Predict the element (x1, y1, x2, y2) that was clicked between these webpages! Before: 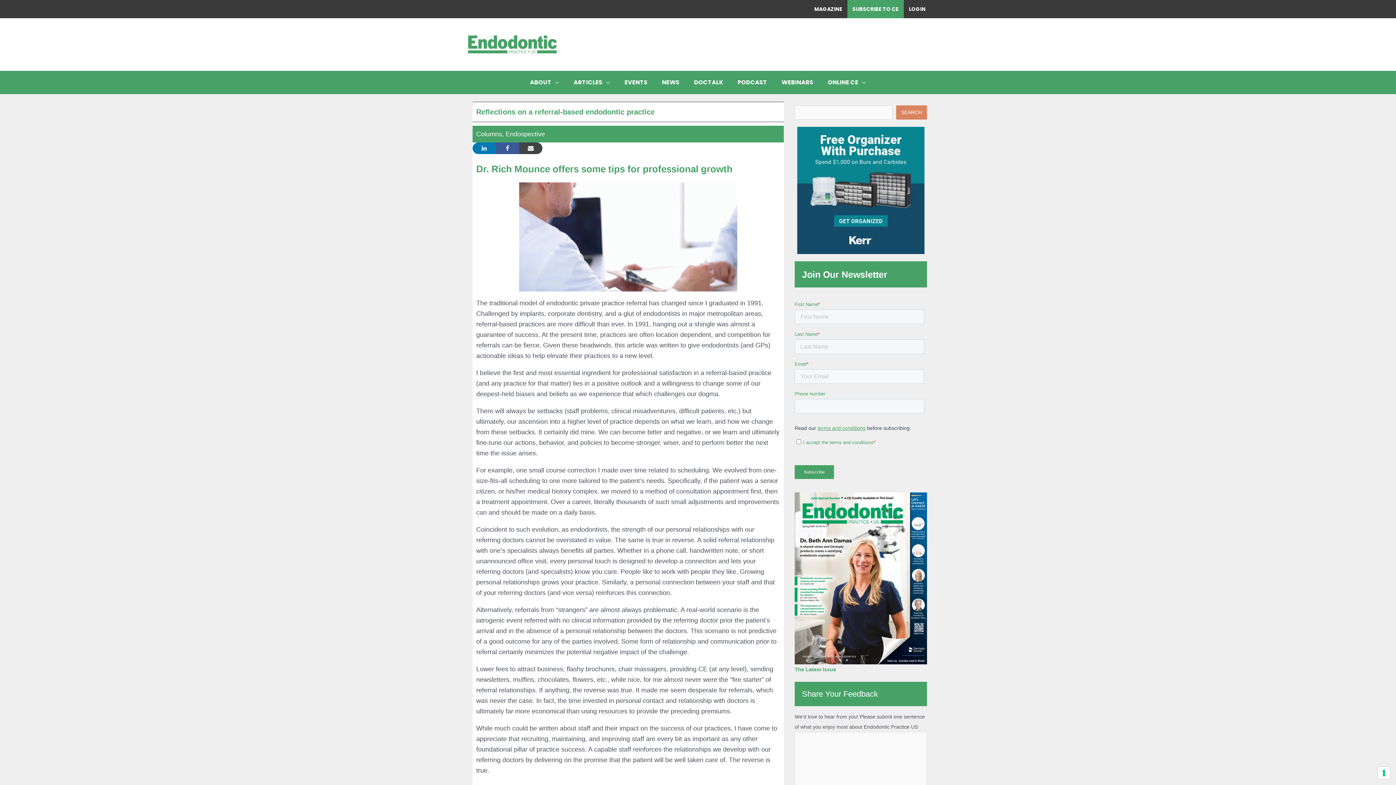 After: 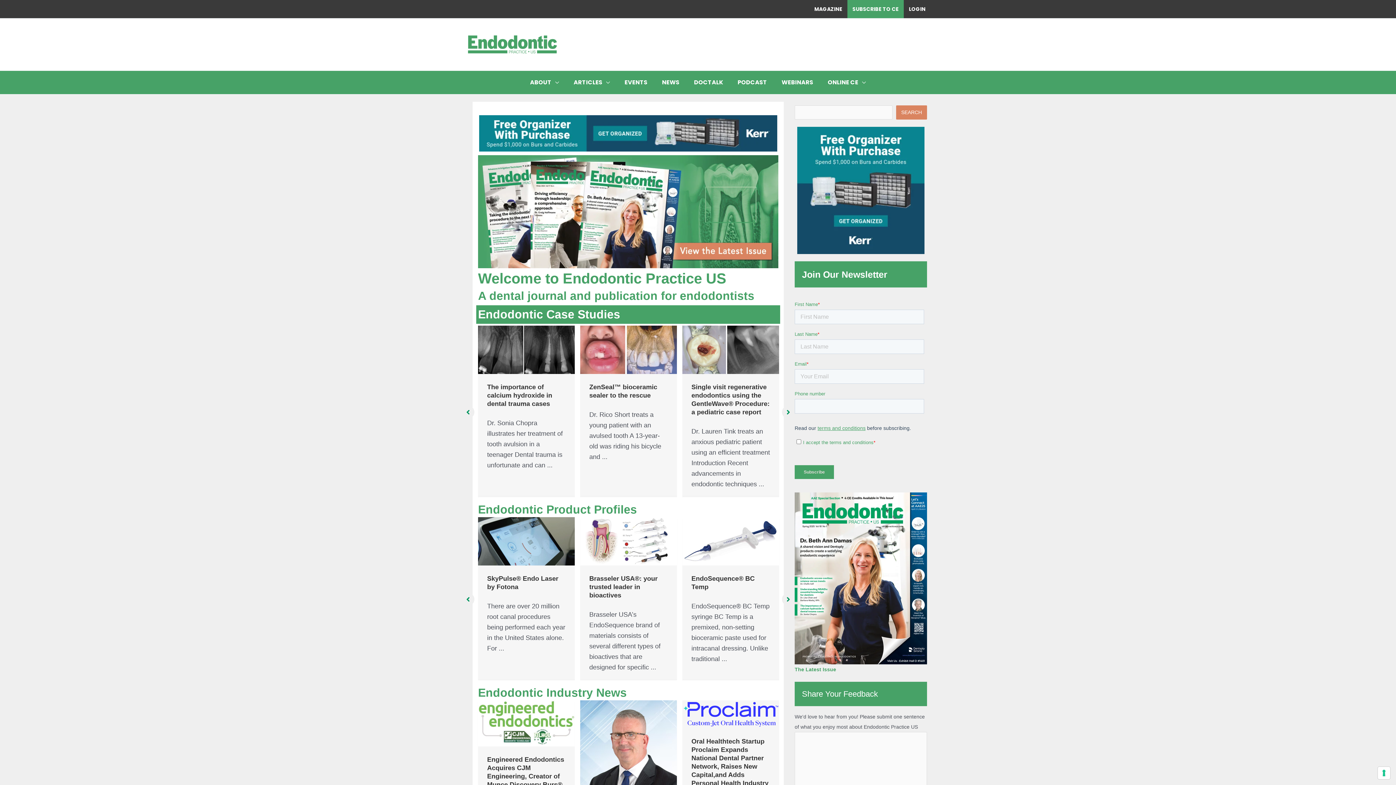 Action: bbox: (465, 40, 560, 47)